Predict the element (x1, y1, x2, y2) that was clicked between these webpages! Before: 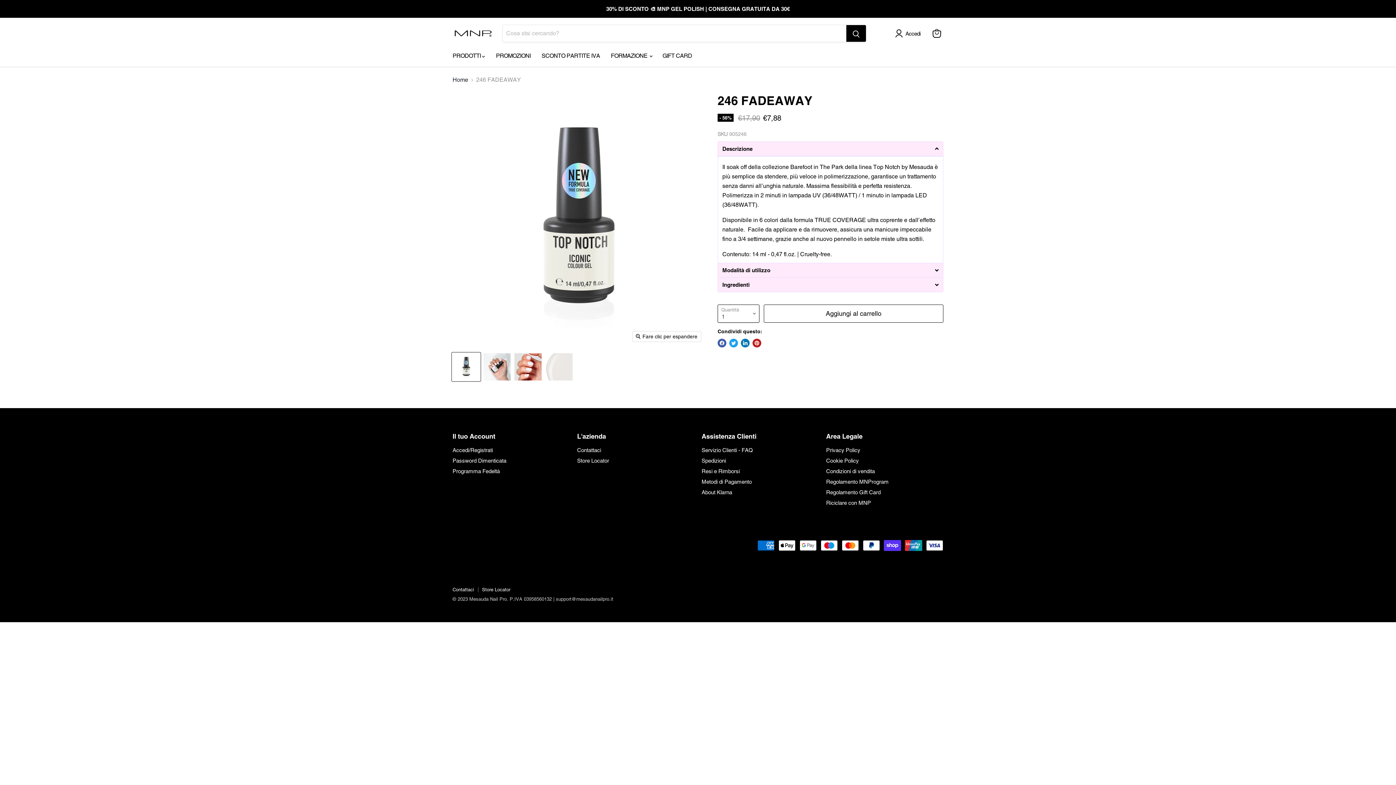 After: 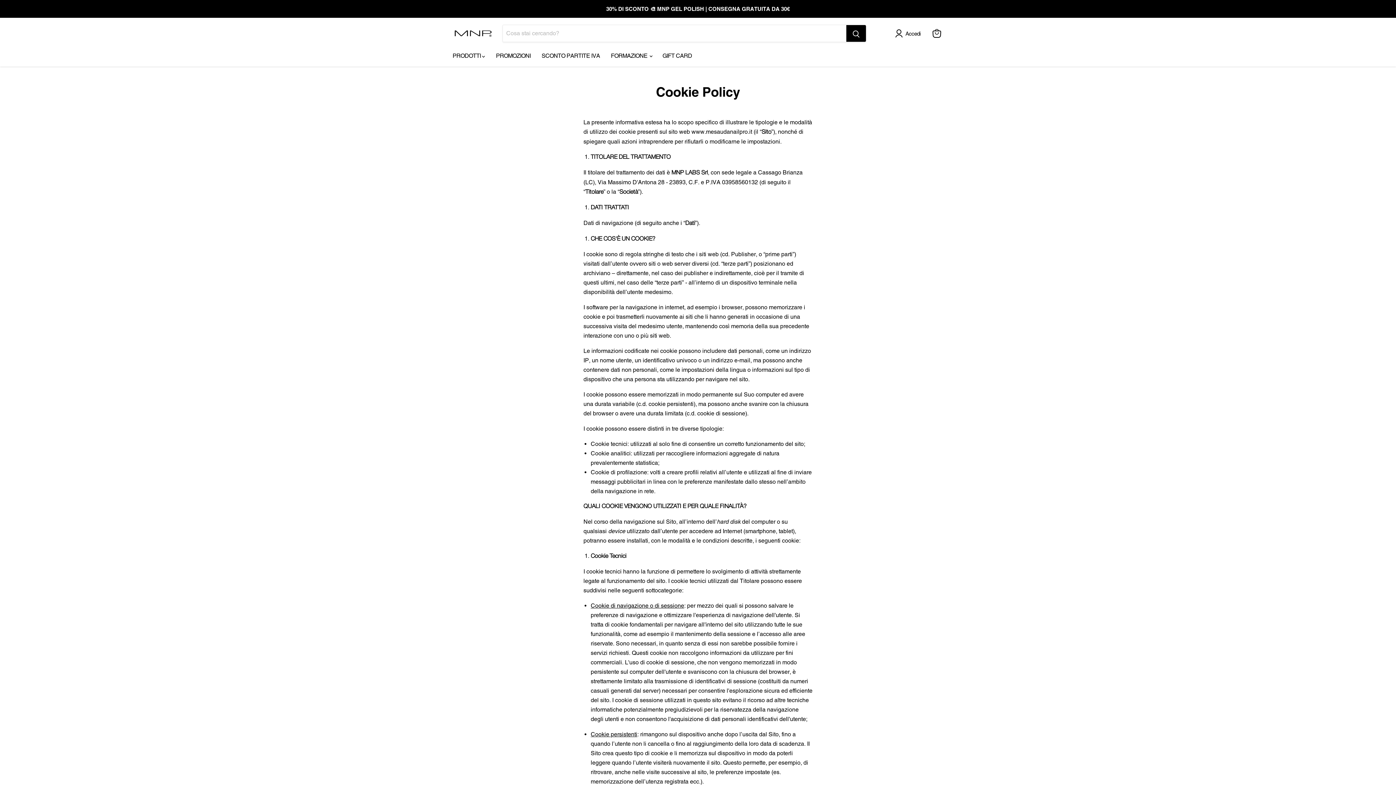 Action: label: Cookie Policy bbox: (826, 457, 859, 464)